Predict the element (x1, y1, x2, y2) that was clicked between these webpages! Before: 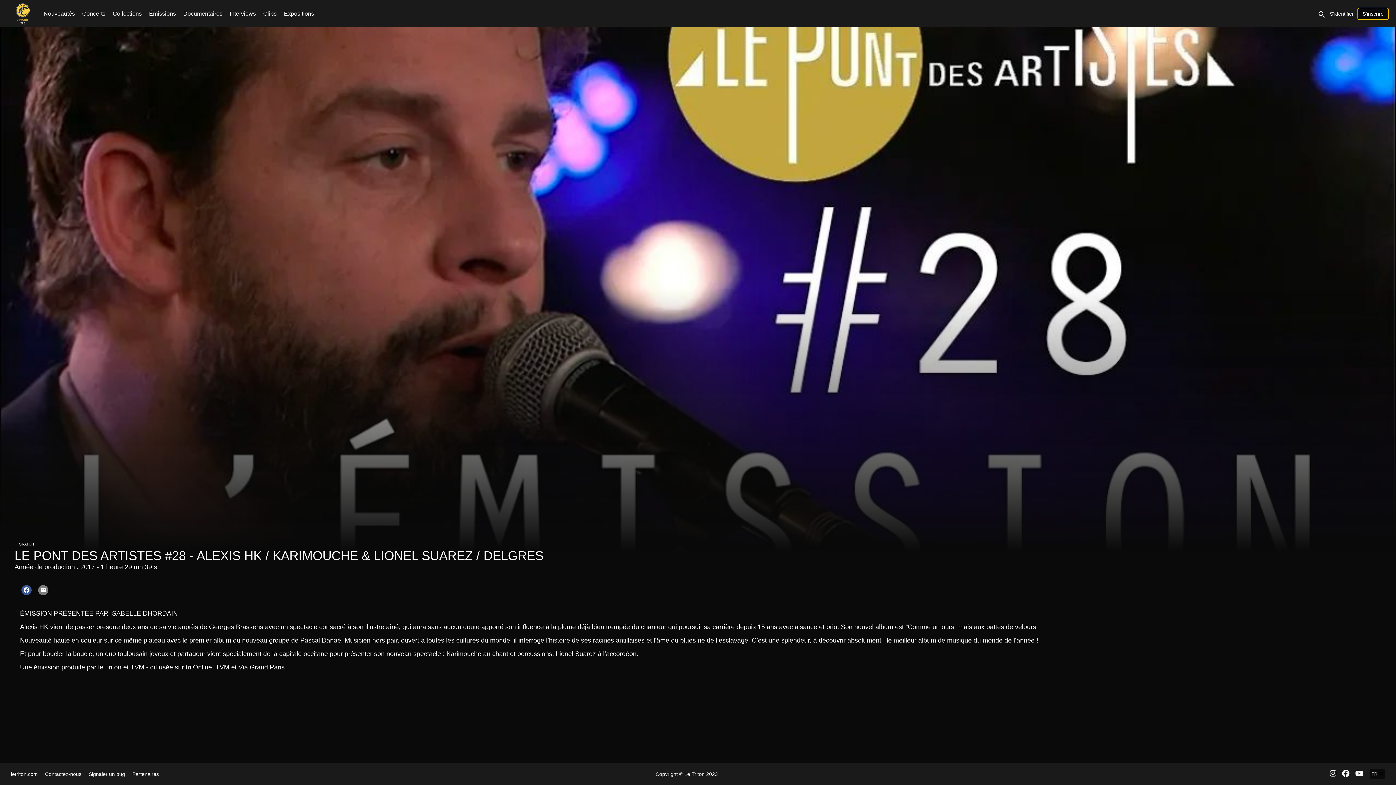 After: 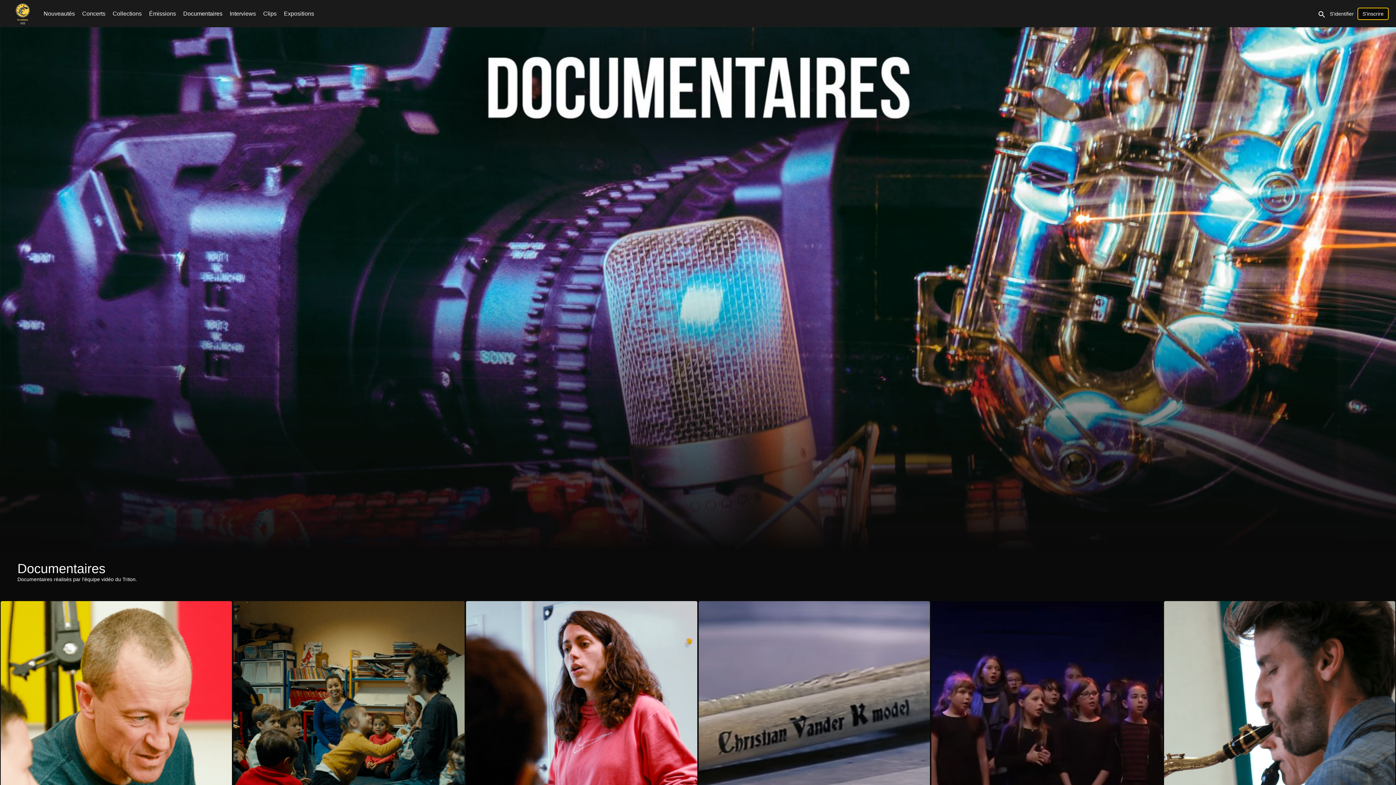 Action: bbox: (183, 10, 222, 16) label: Documentaires